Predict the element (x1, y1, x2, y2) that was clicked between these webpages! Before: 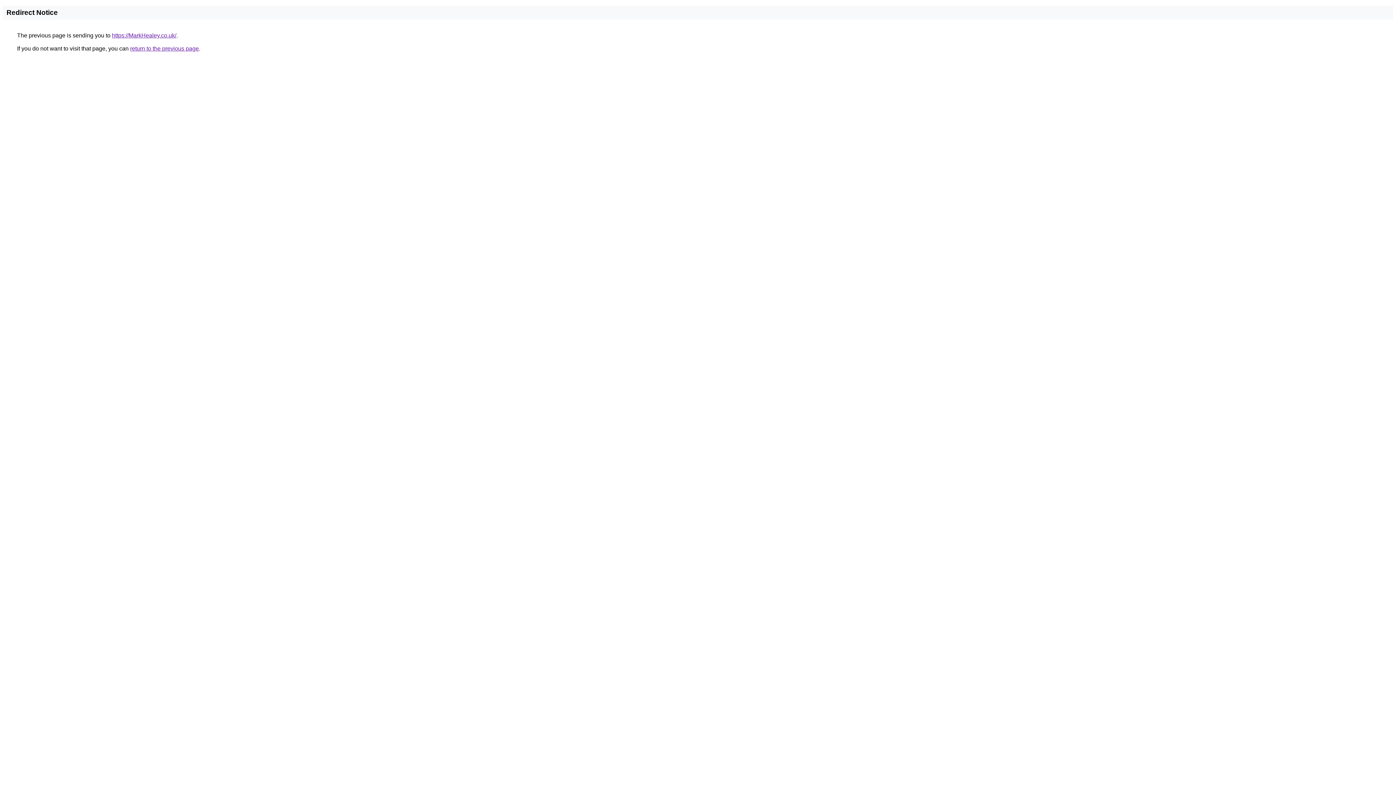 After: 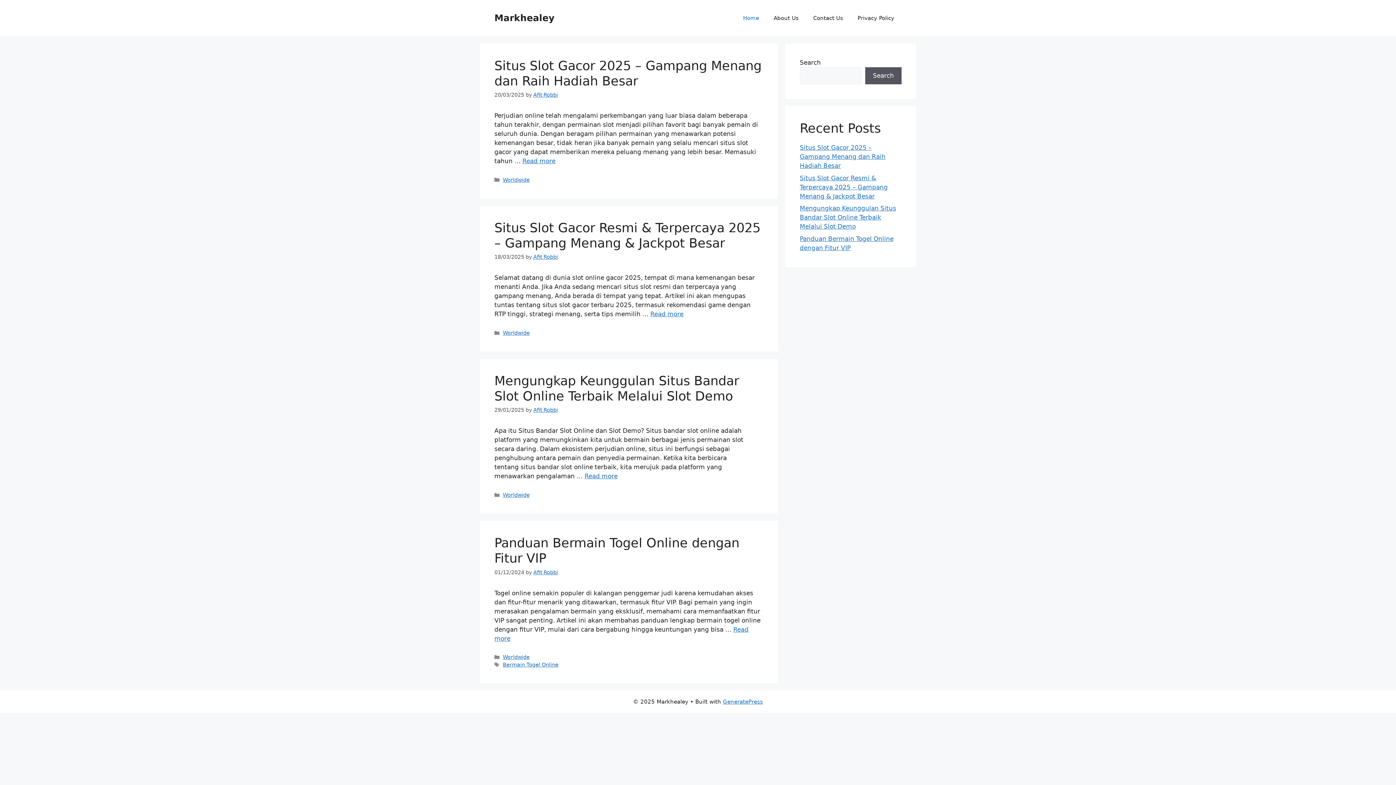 Action: bbox: (112, 32, 176, 38) label: https://MarkHealey.co.uk/